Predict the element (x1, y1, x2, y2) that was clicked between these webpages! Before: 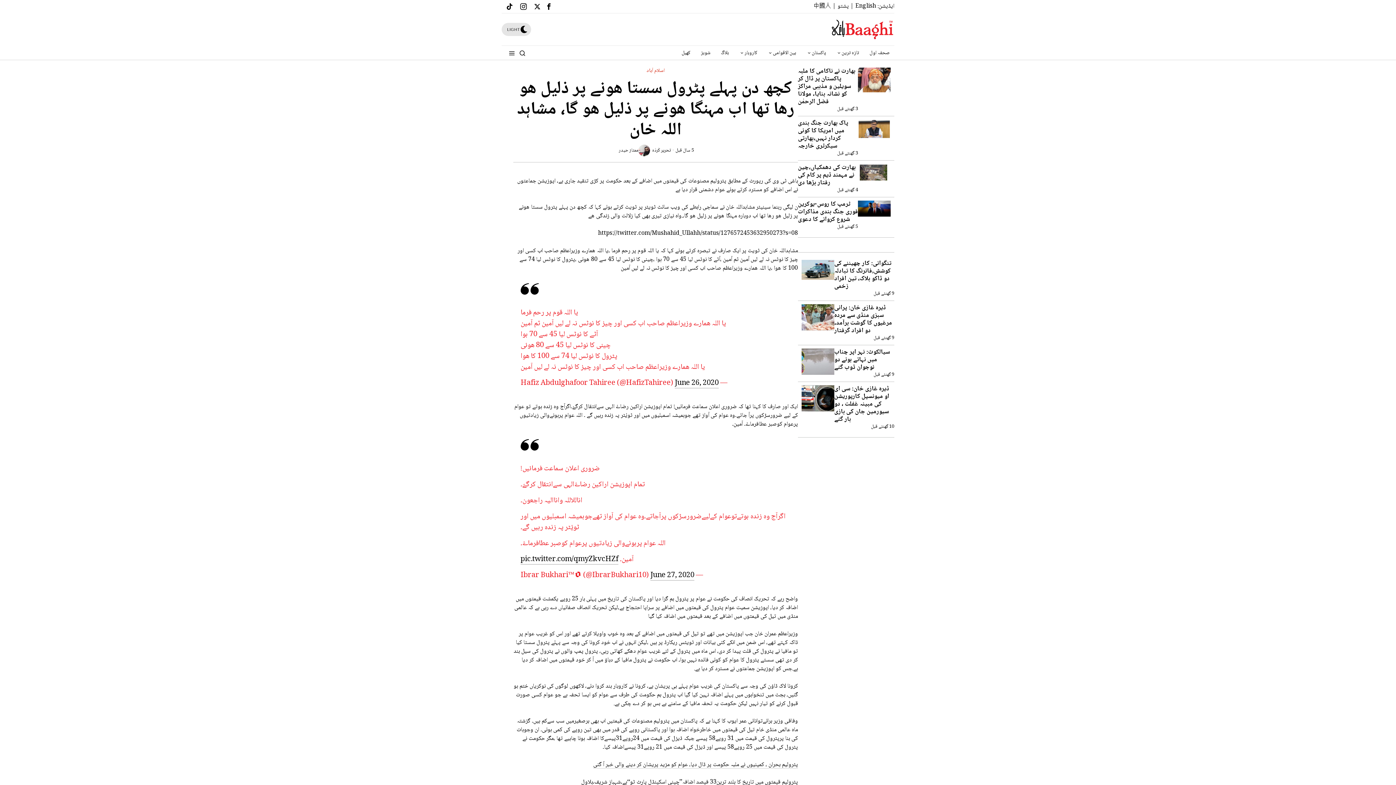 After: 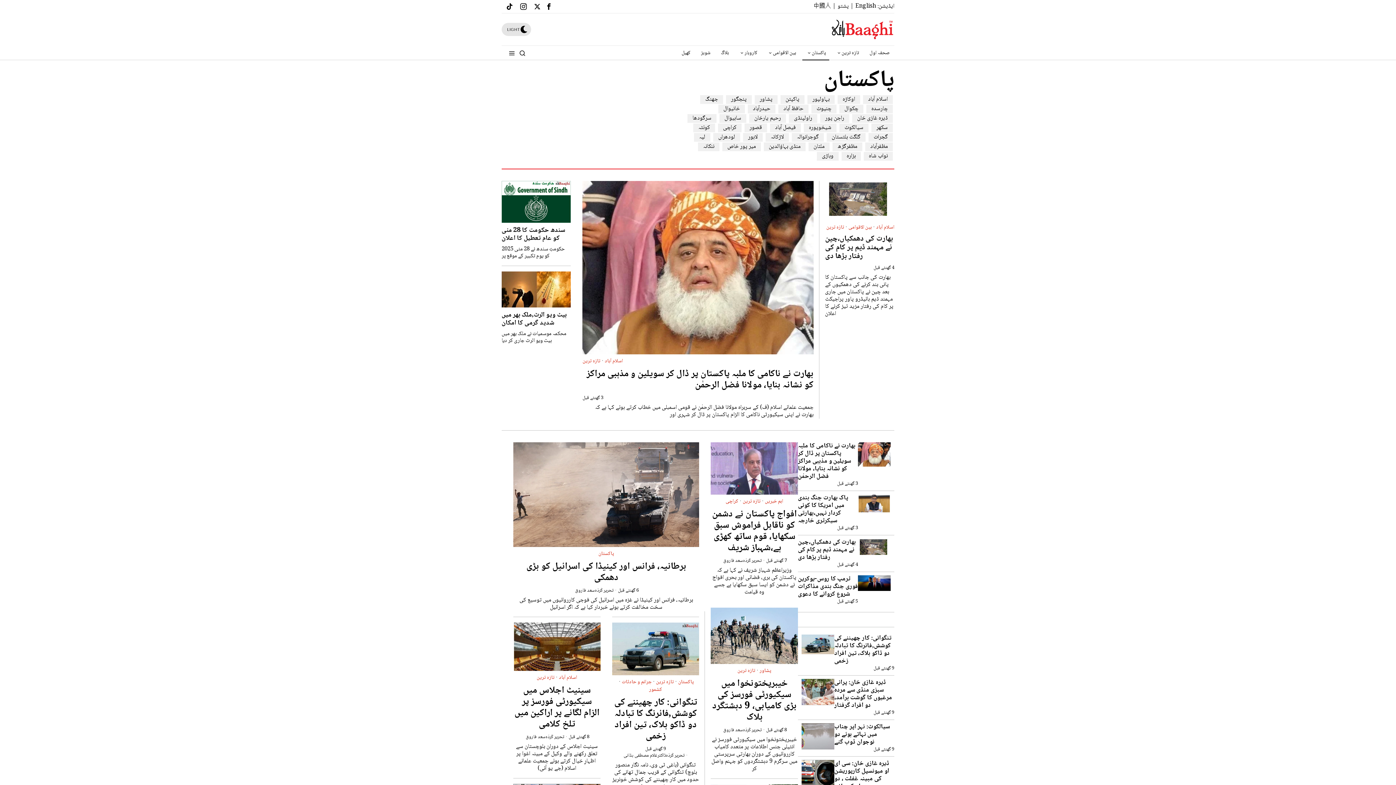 Action: label: پاکستان bbox: (801, 45, 830, 60)